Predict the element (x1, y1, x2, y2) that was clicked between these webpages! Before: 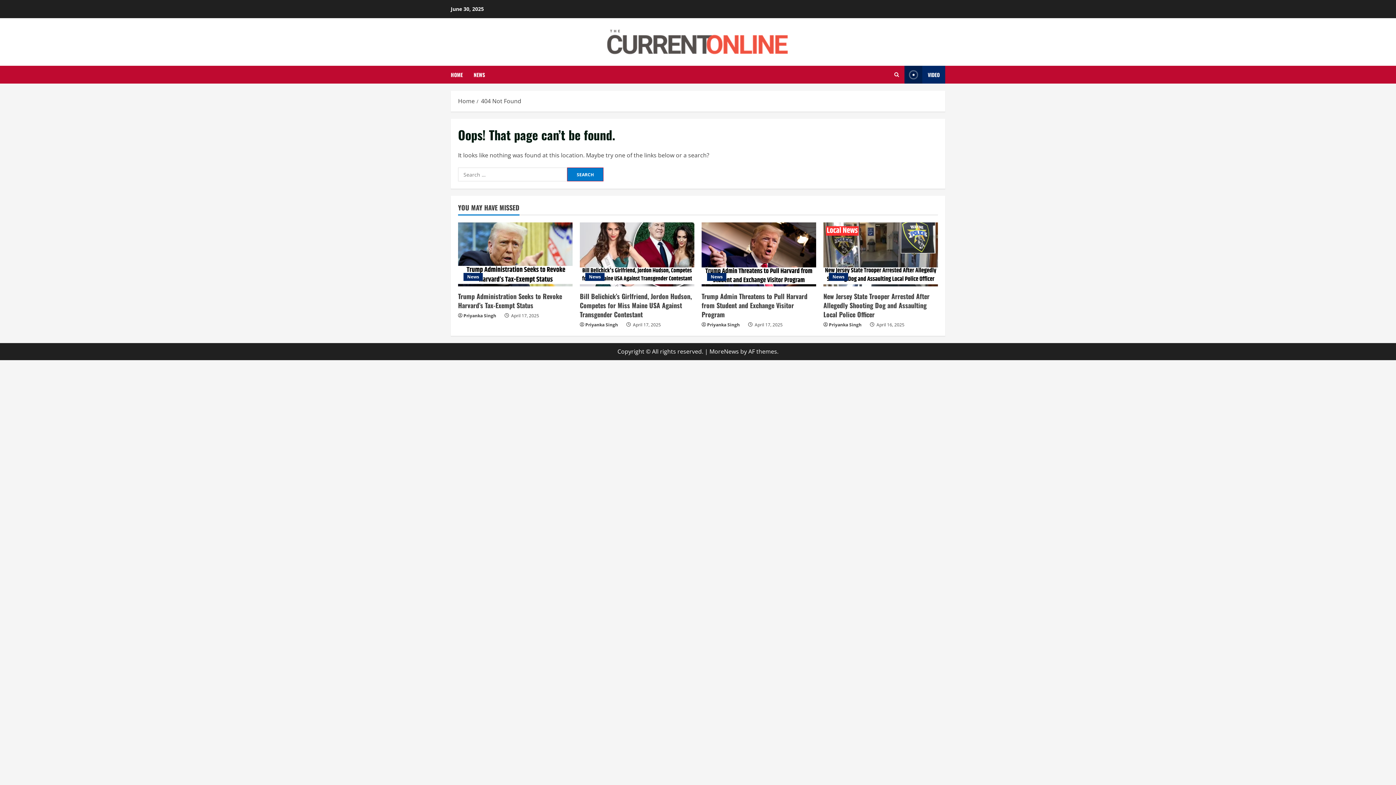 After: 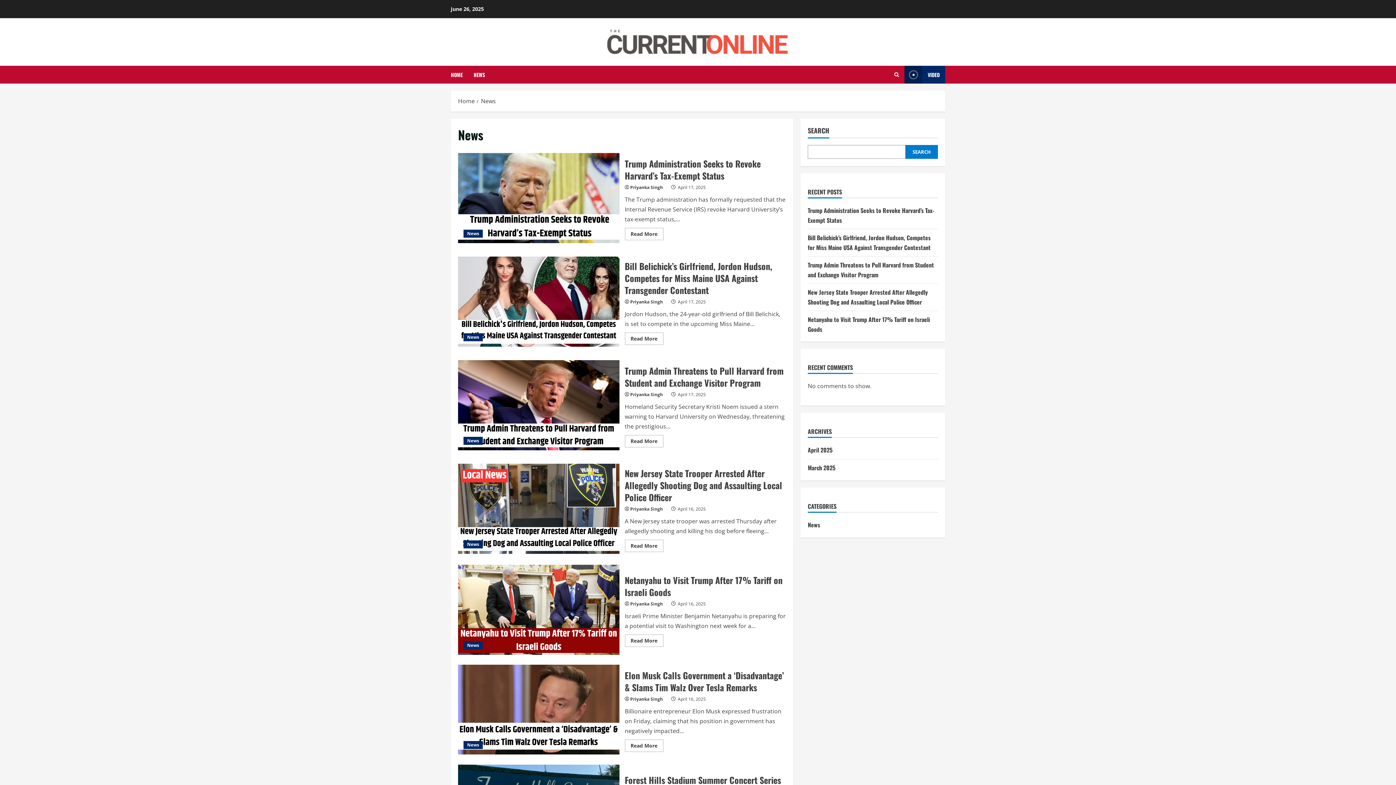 Action: bbox: (463, 273, 482, 281) label: News